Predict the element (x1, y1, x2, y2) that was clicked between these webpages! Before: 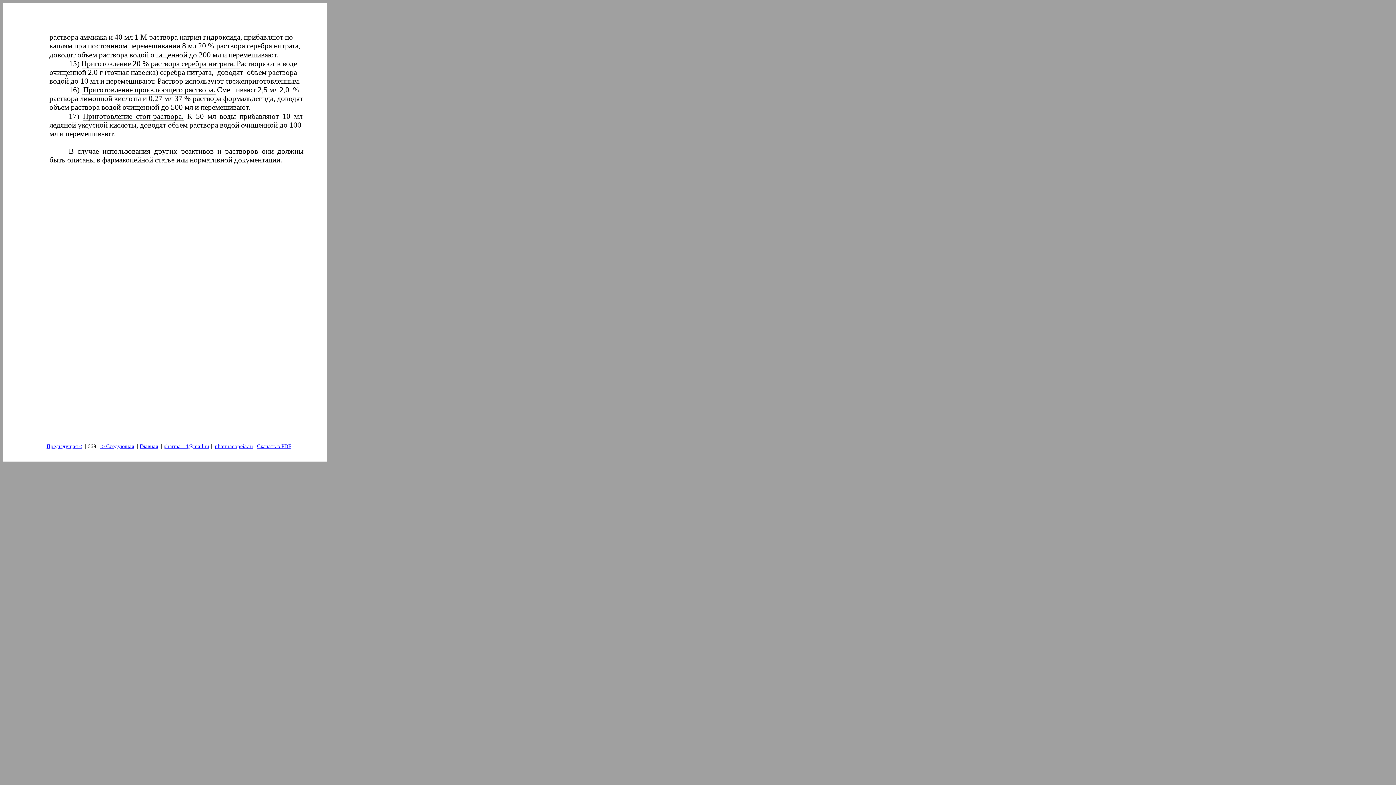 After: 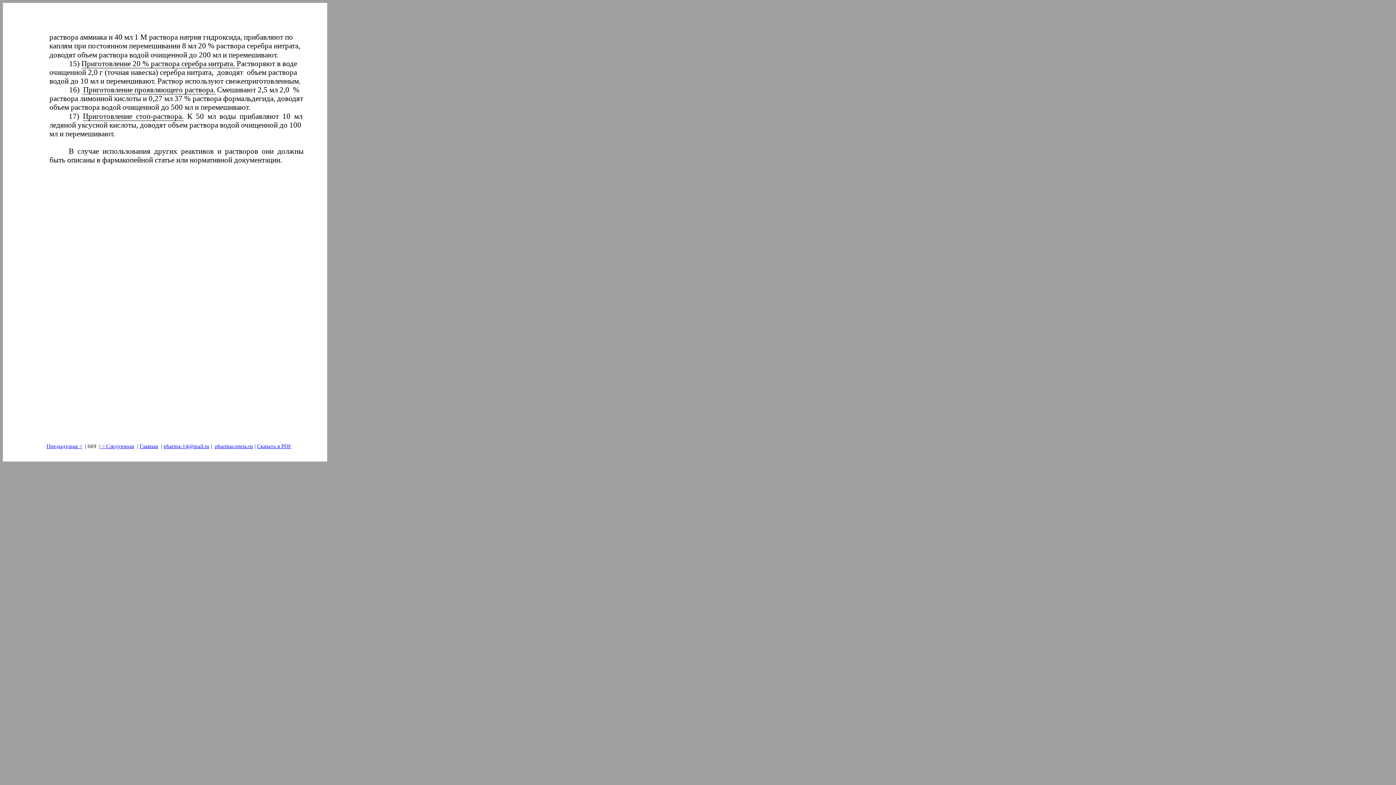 Action: bbox: (257, 443, 291, 449) label: Скачать в PDF